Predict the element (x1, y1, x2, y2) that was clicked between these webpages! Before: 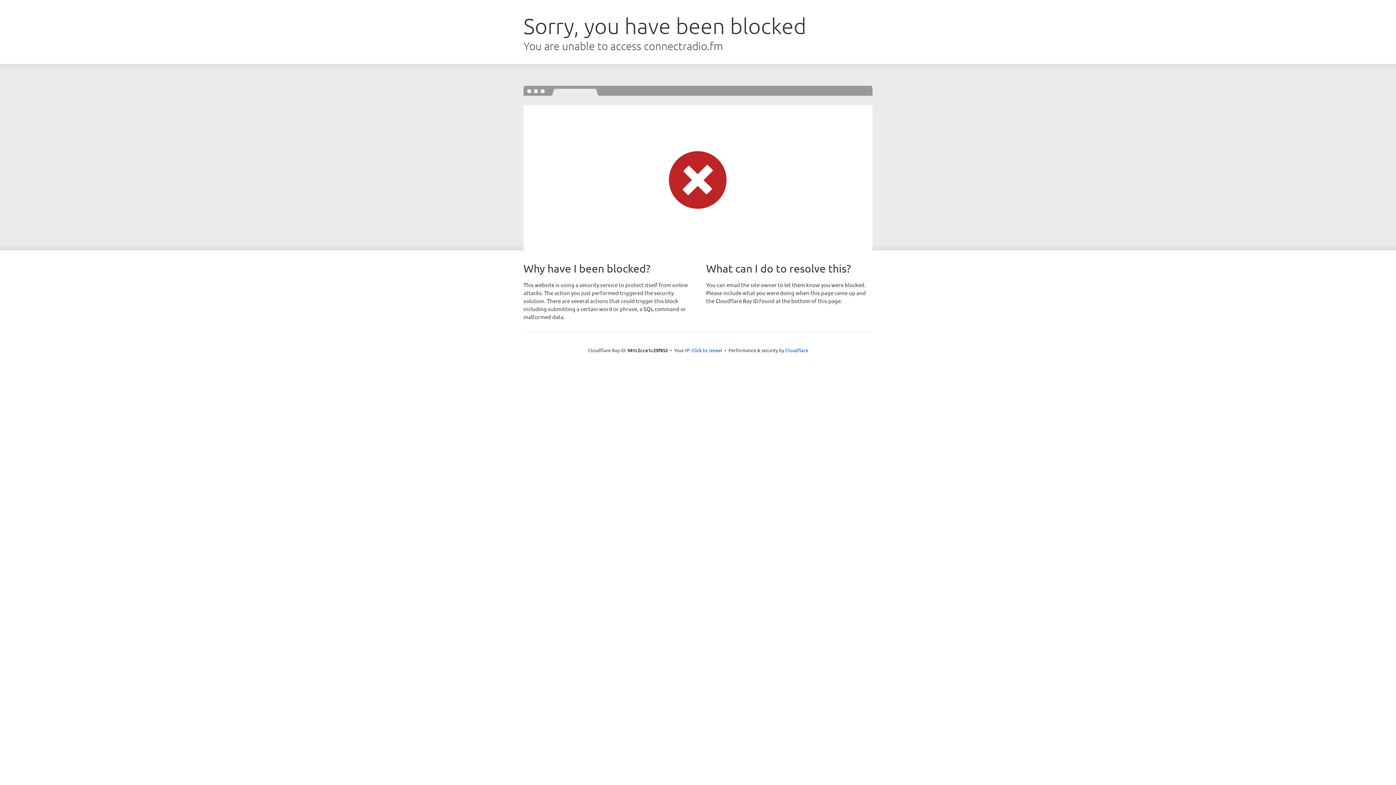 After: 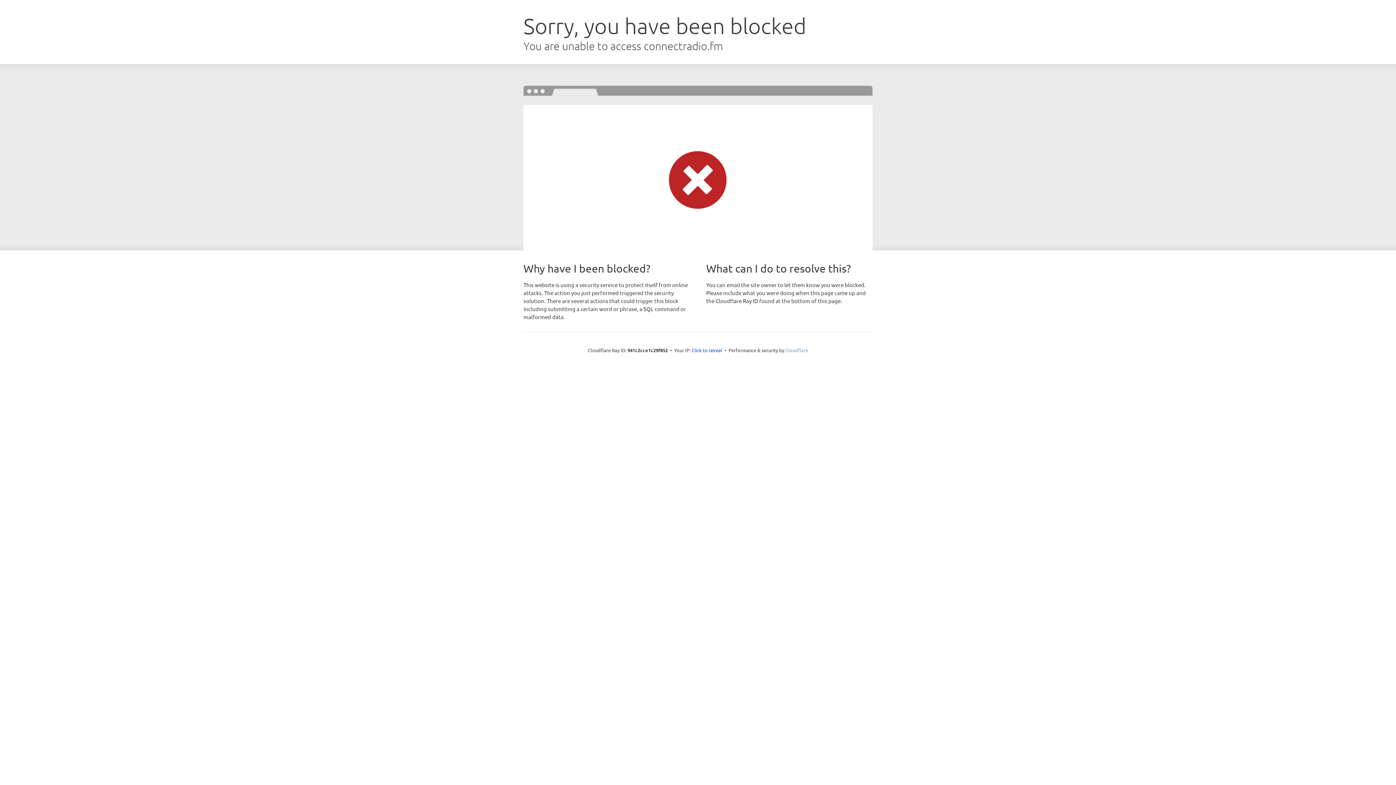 Action: bbox: (785, 347, 808, 353) label: Cloudflare